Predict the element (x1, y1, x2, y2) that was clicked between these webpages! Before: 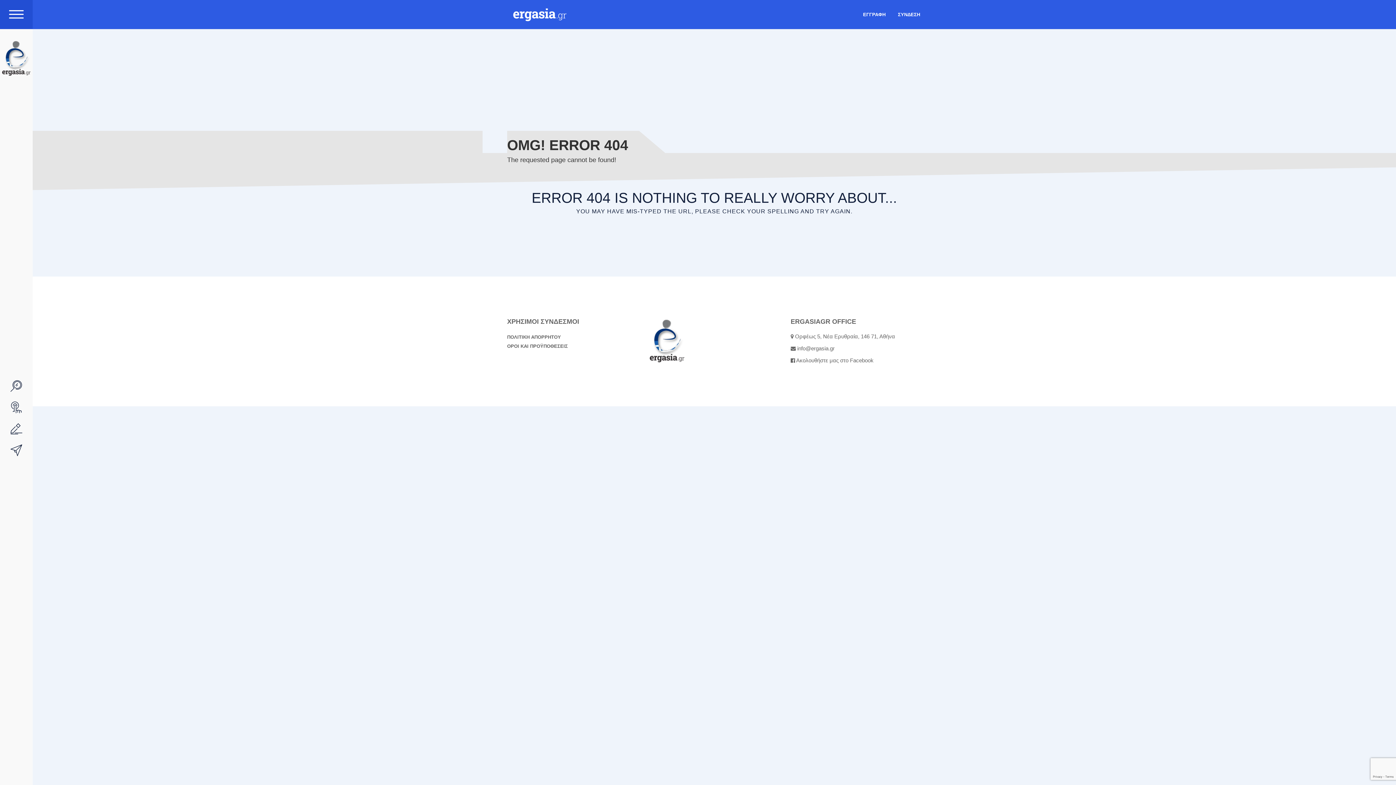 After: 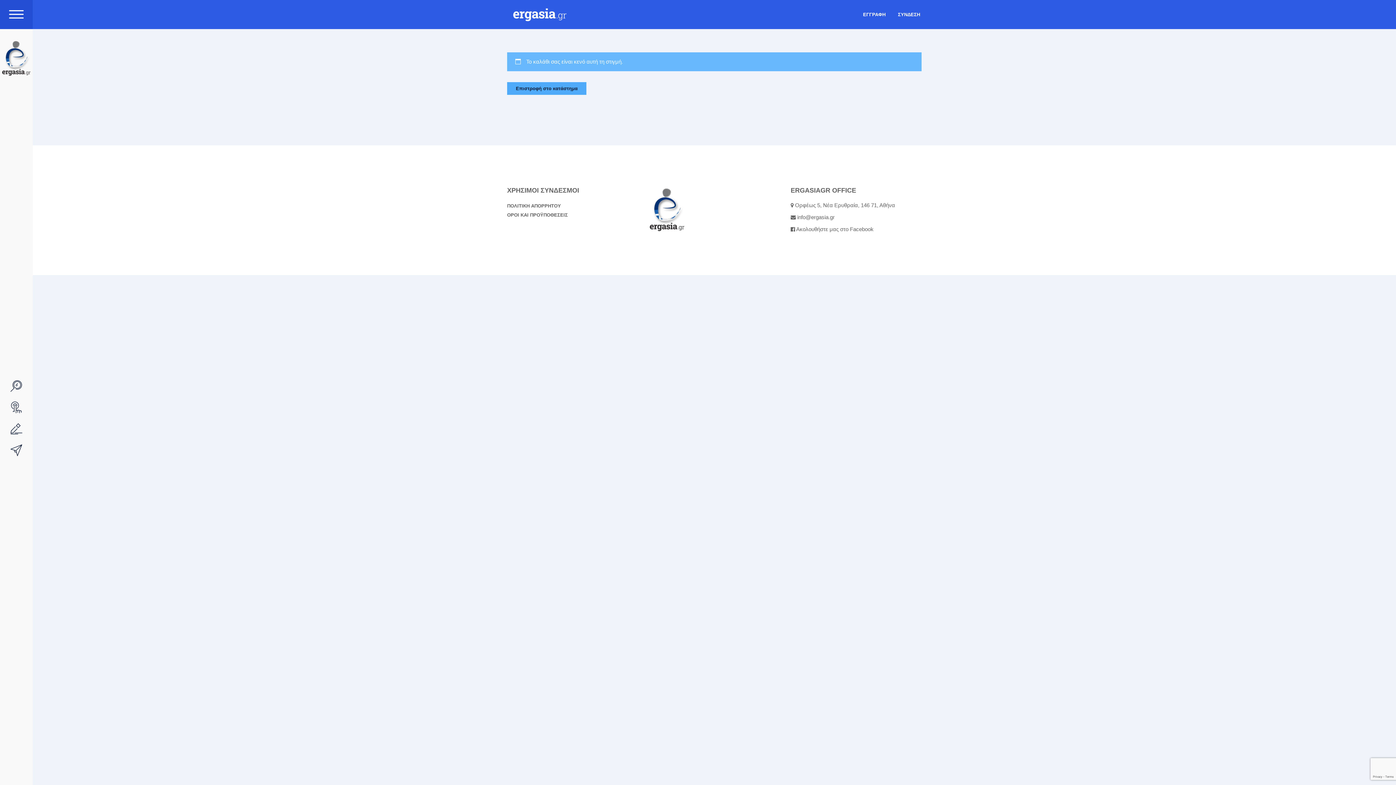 Action: bbox: (0, 750, 32, 765) label: ΤΟ ΚΑΛΑΘΙ ΜΟΥ